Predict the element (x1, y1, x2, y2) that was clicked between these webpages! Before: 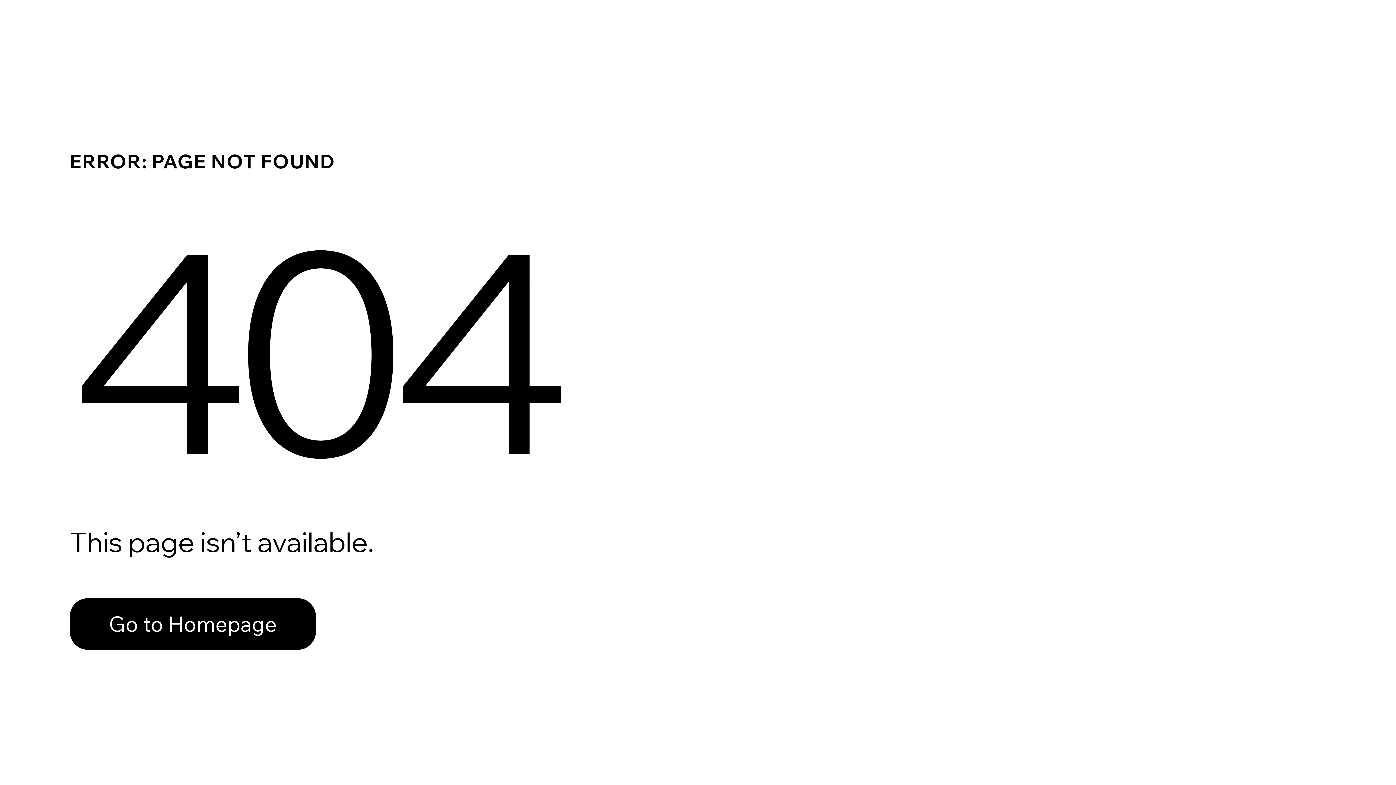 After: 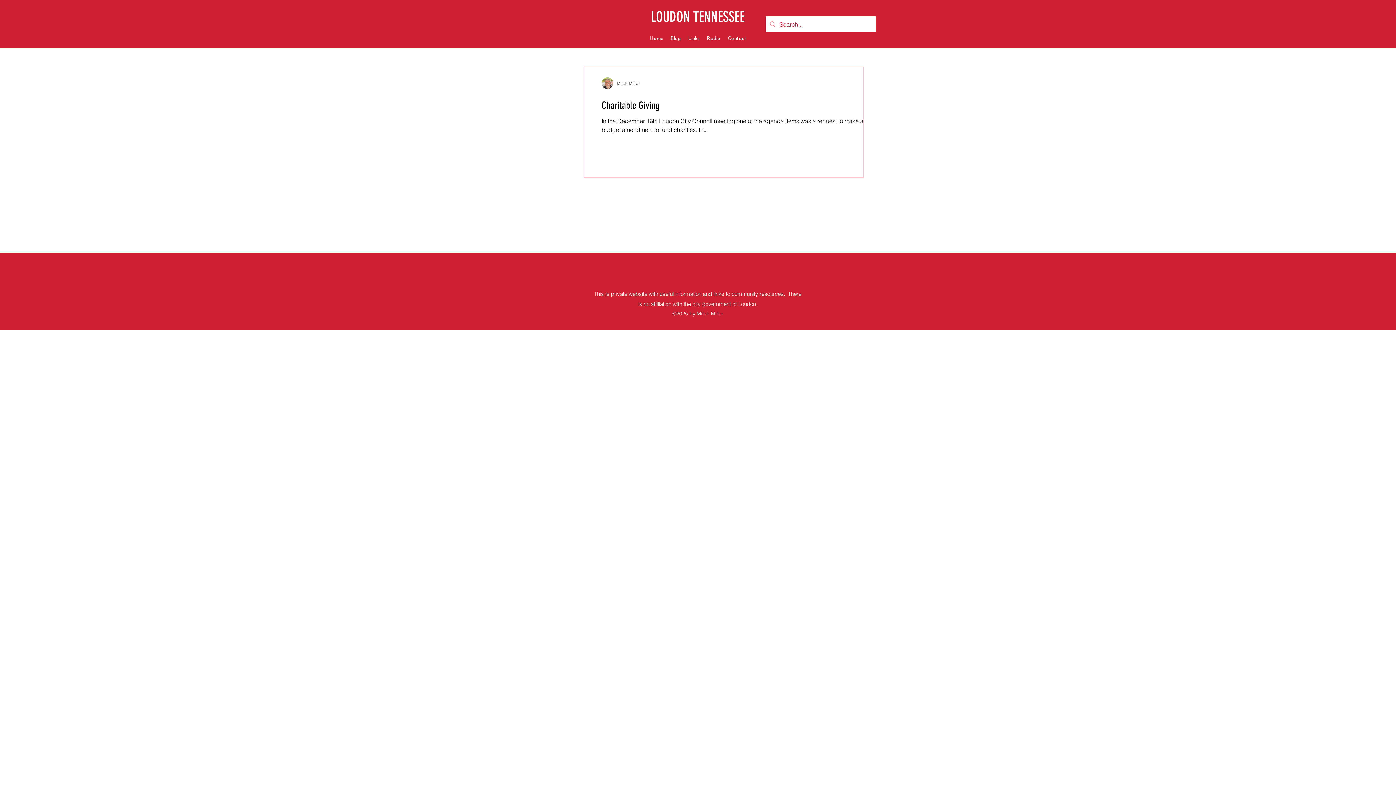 Action: label: Go to Homepage bbox: (69, 598, 316, 650)